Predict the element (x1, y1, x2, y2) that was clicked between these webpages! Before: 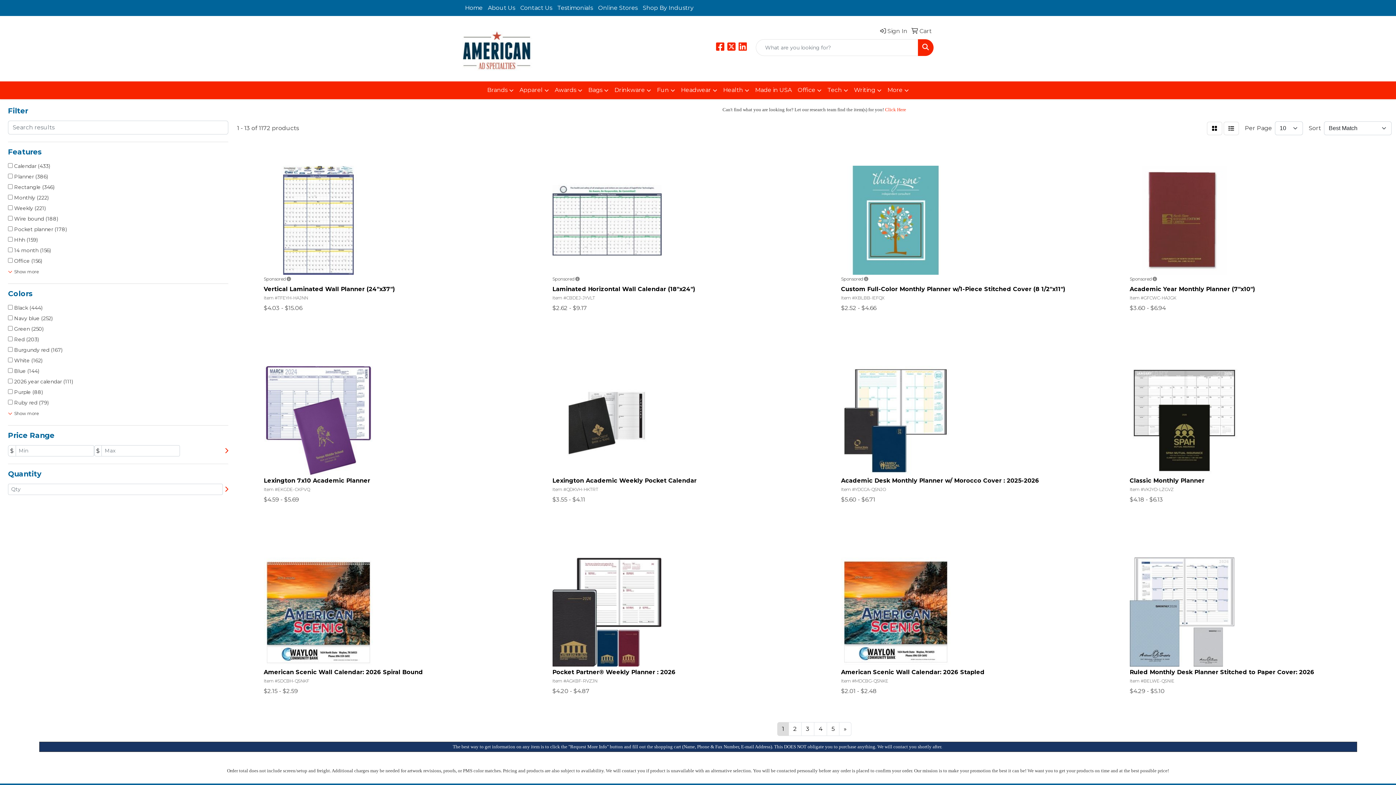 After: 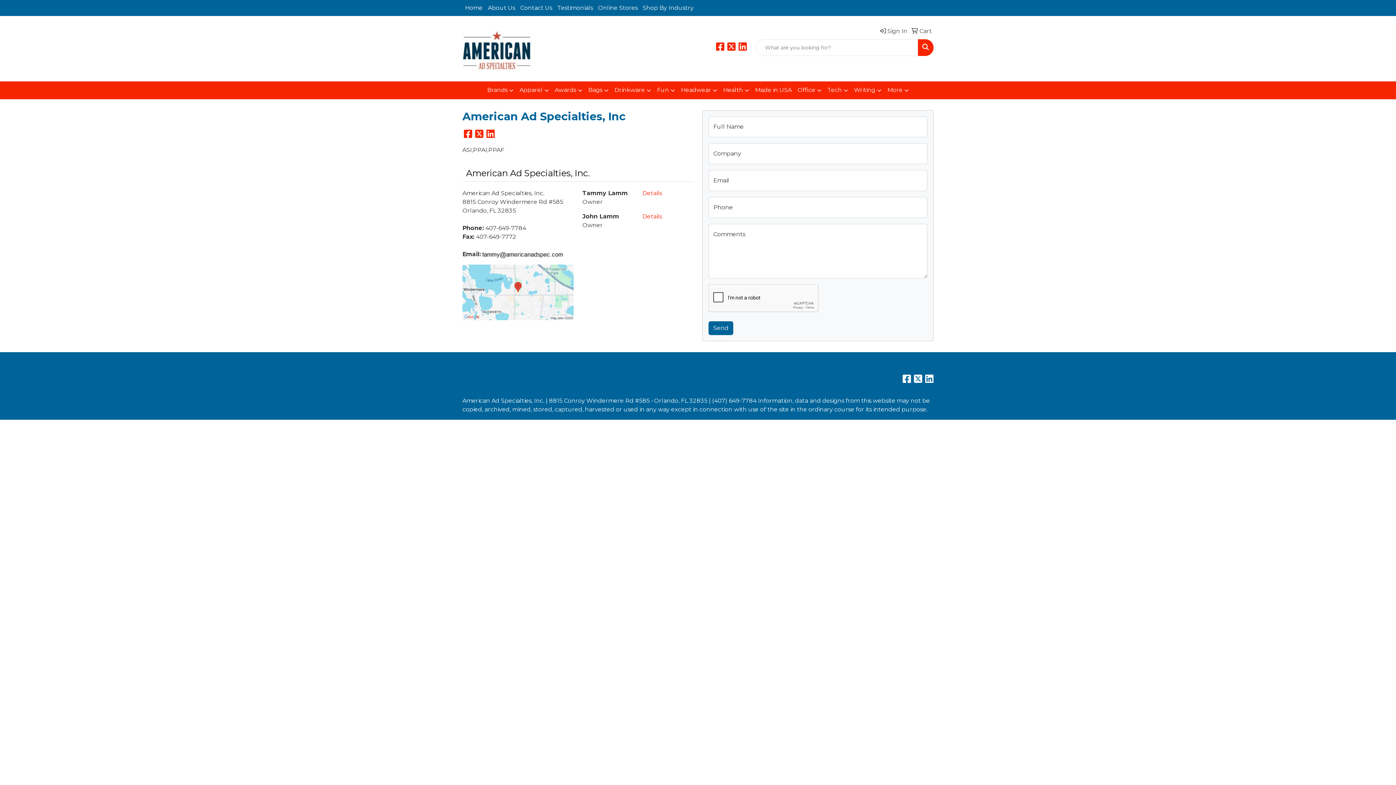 Action: label: Contact Us bbox: (517, 0, 554, 16)